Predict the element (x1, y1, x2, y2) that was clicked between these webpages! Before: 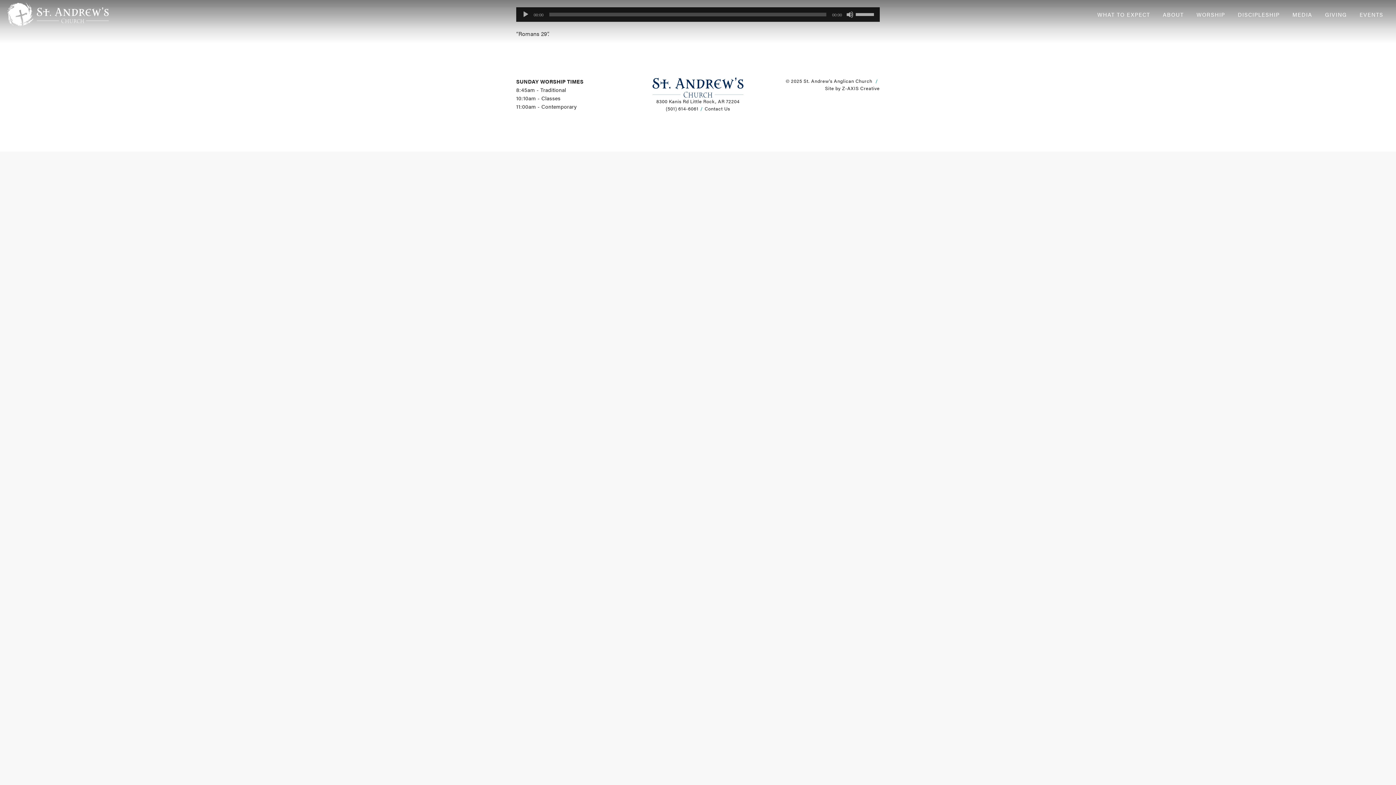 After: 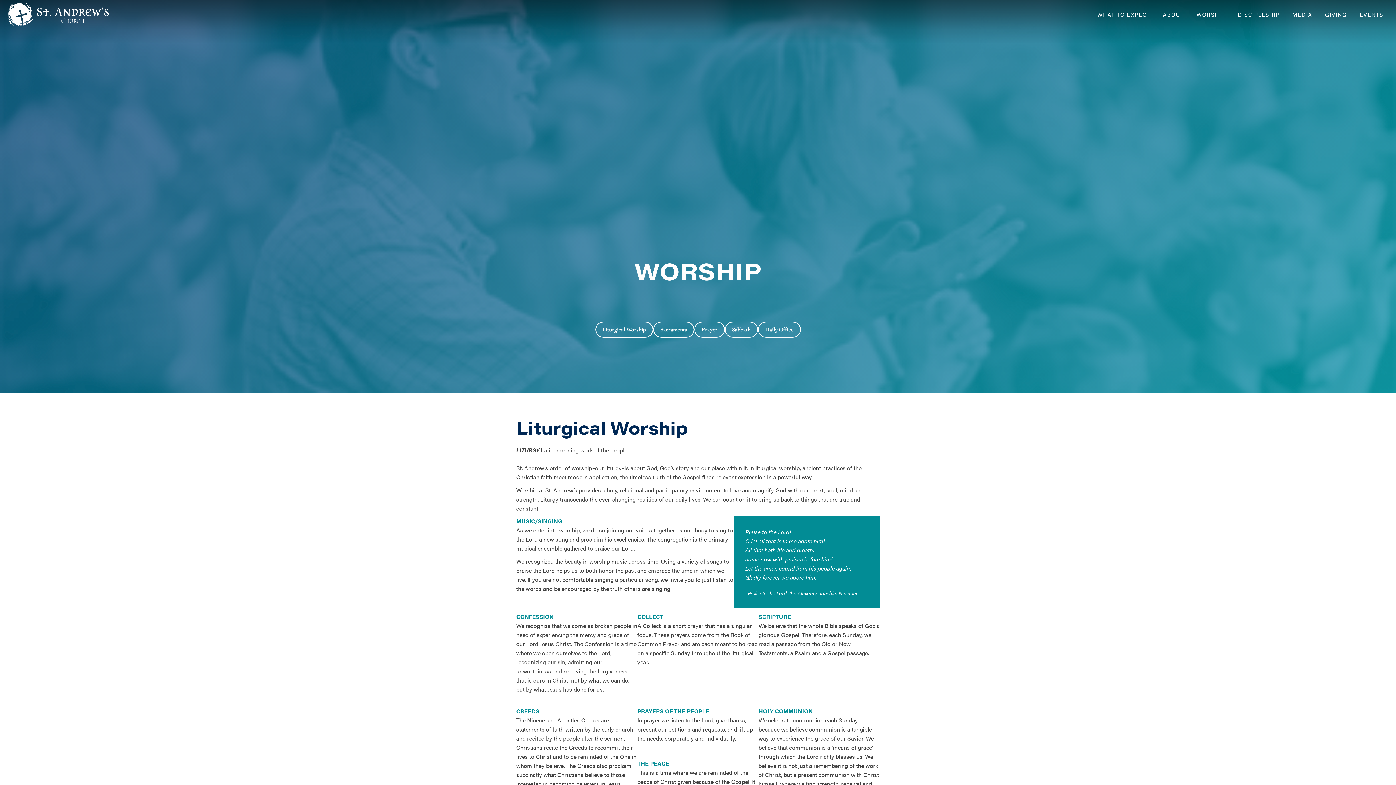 Action: label: WORSHIP bbox: (1191, 2, 1230, 26)